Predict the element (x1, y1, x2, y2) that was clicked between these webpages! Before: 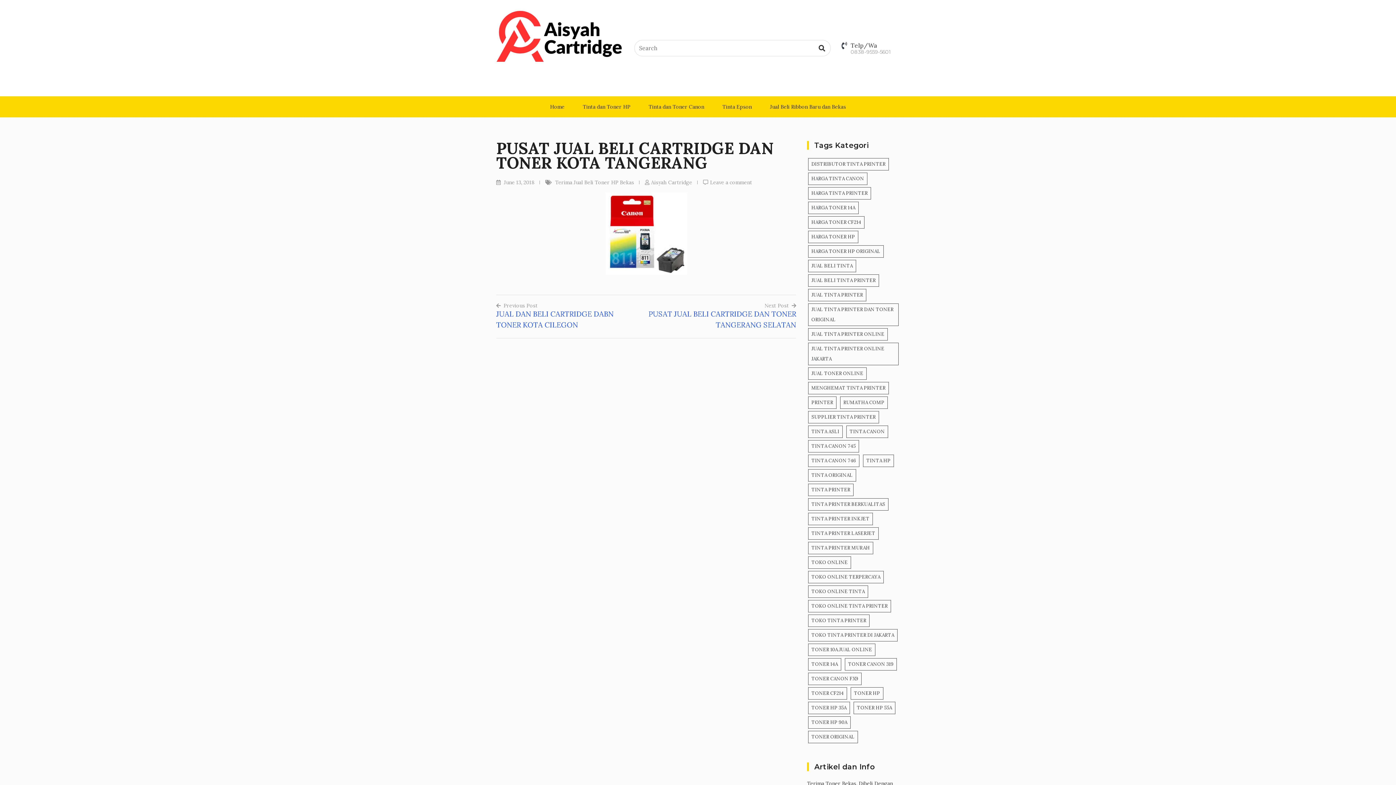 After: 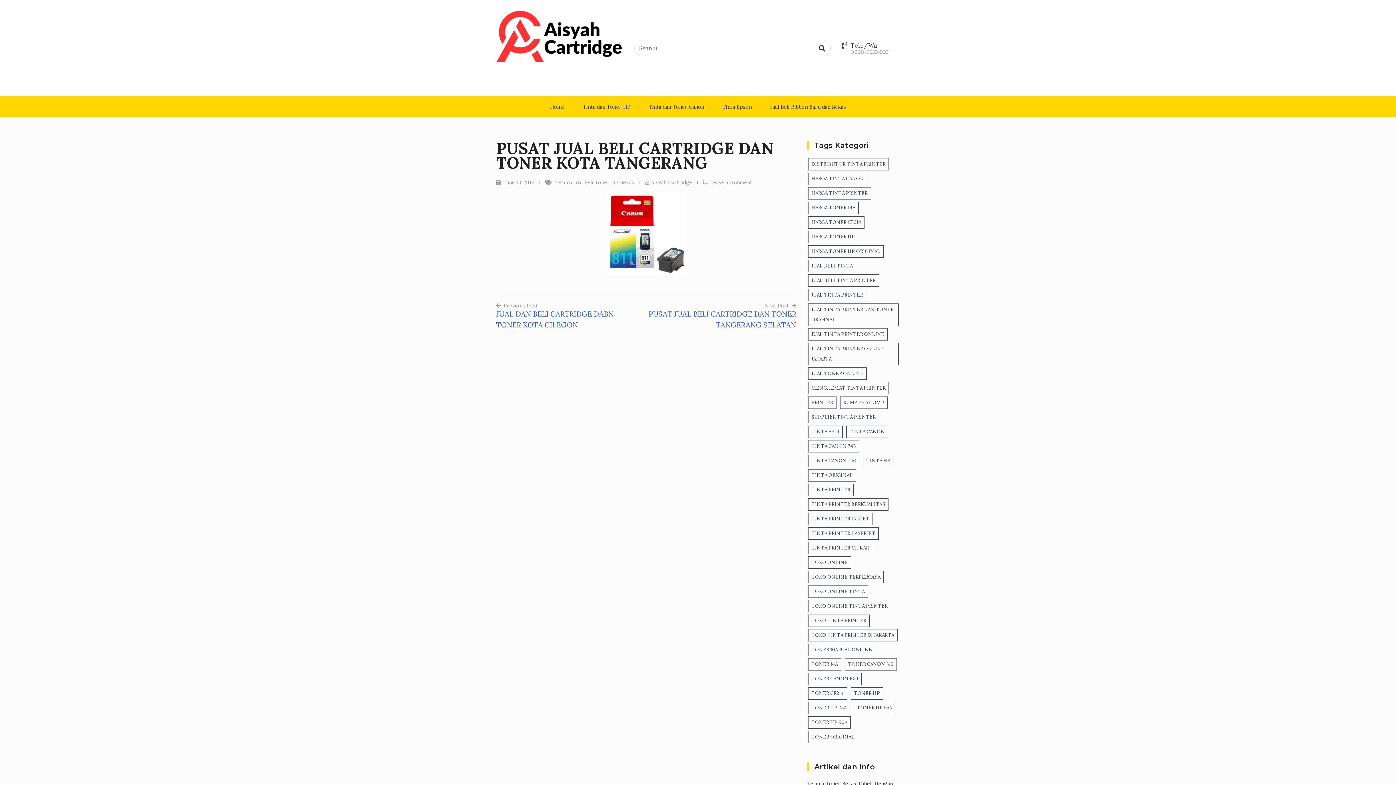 Action: bbox: (710, 179, 752, 185) label: Leave a comment